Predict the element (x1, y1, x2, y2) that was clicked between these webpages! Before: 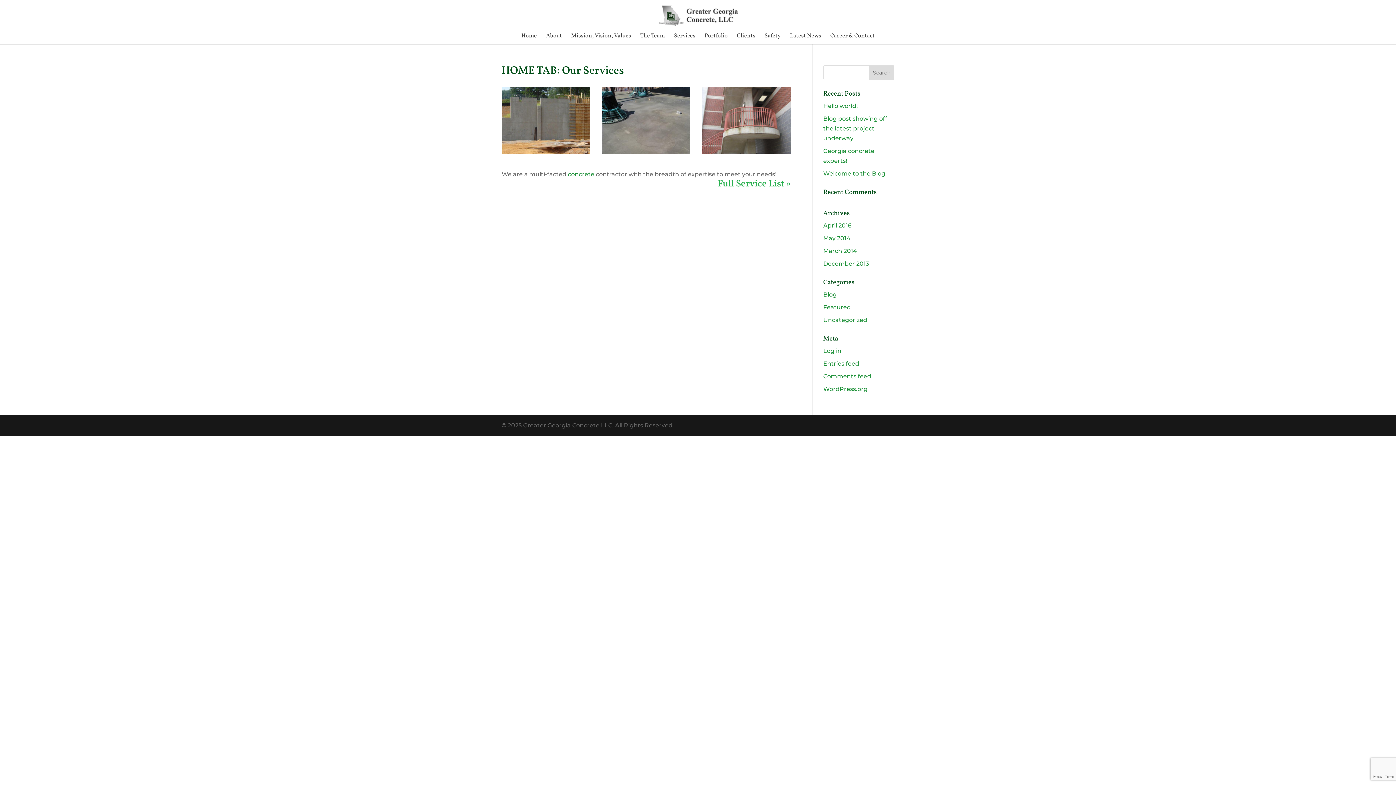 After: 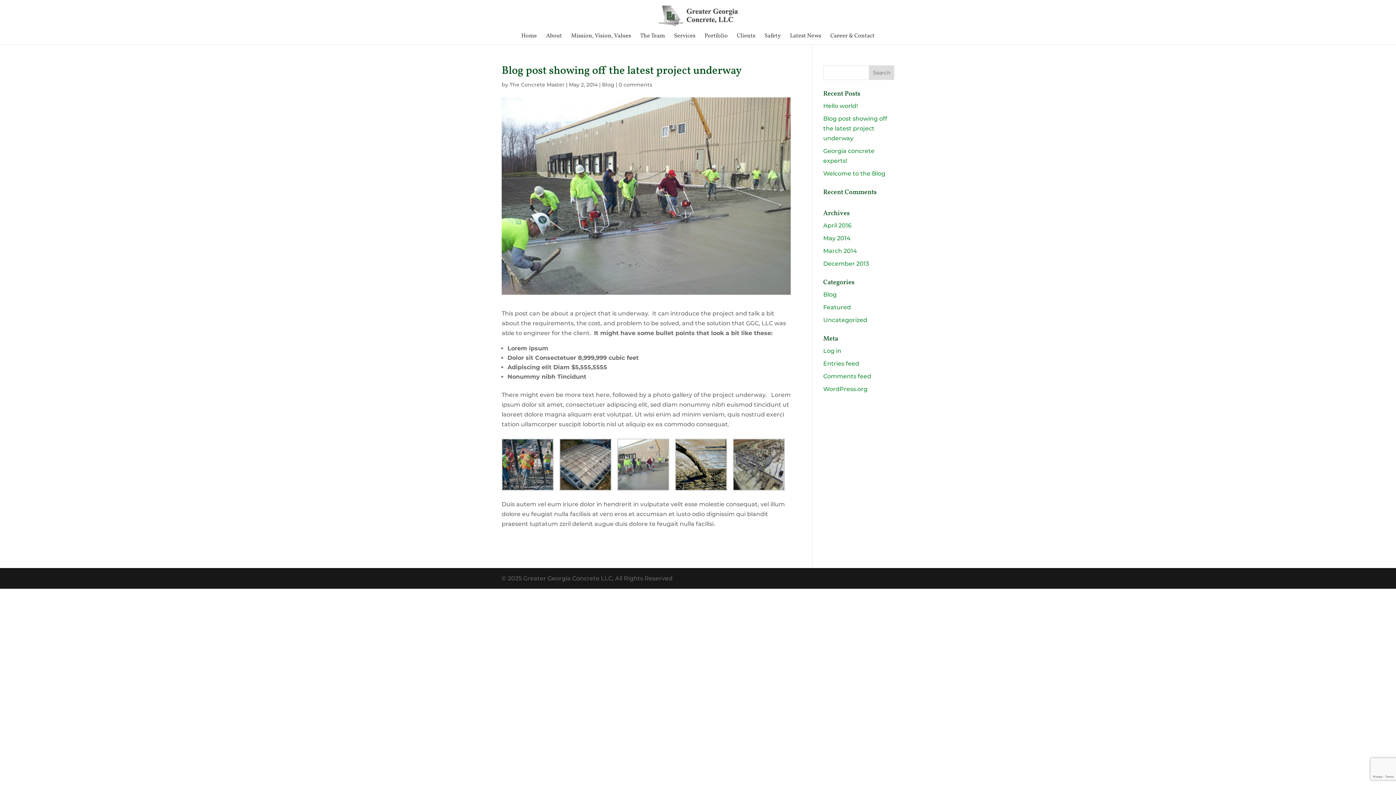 Action: label: Blog post showing off the latest project underway bbox: (823, 115, 887, 141)